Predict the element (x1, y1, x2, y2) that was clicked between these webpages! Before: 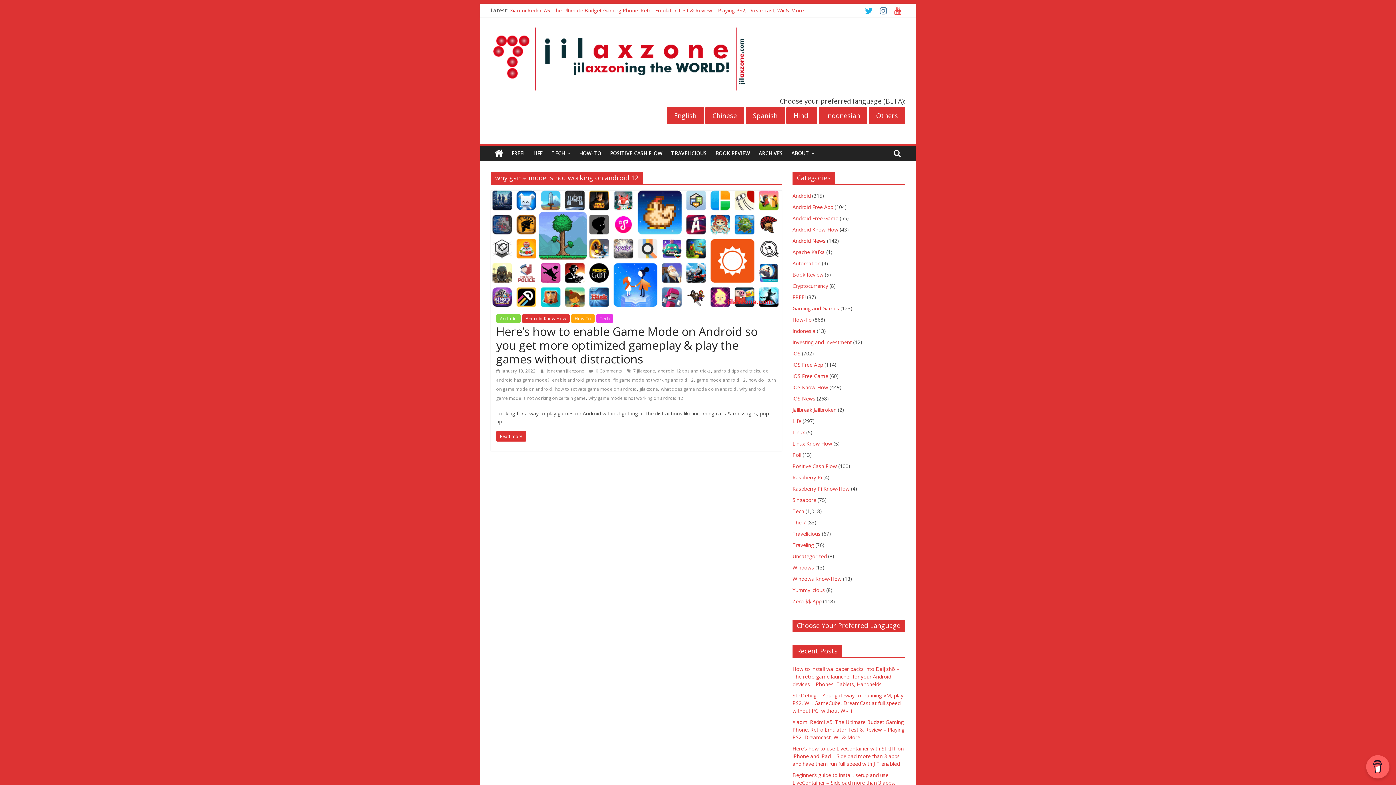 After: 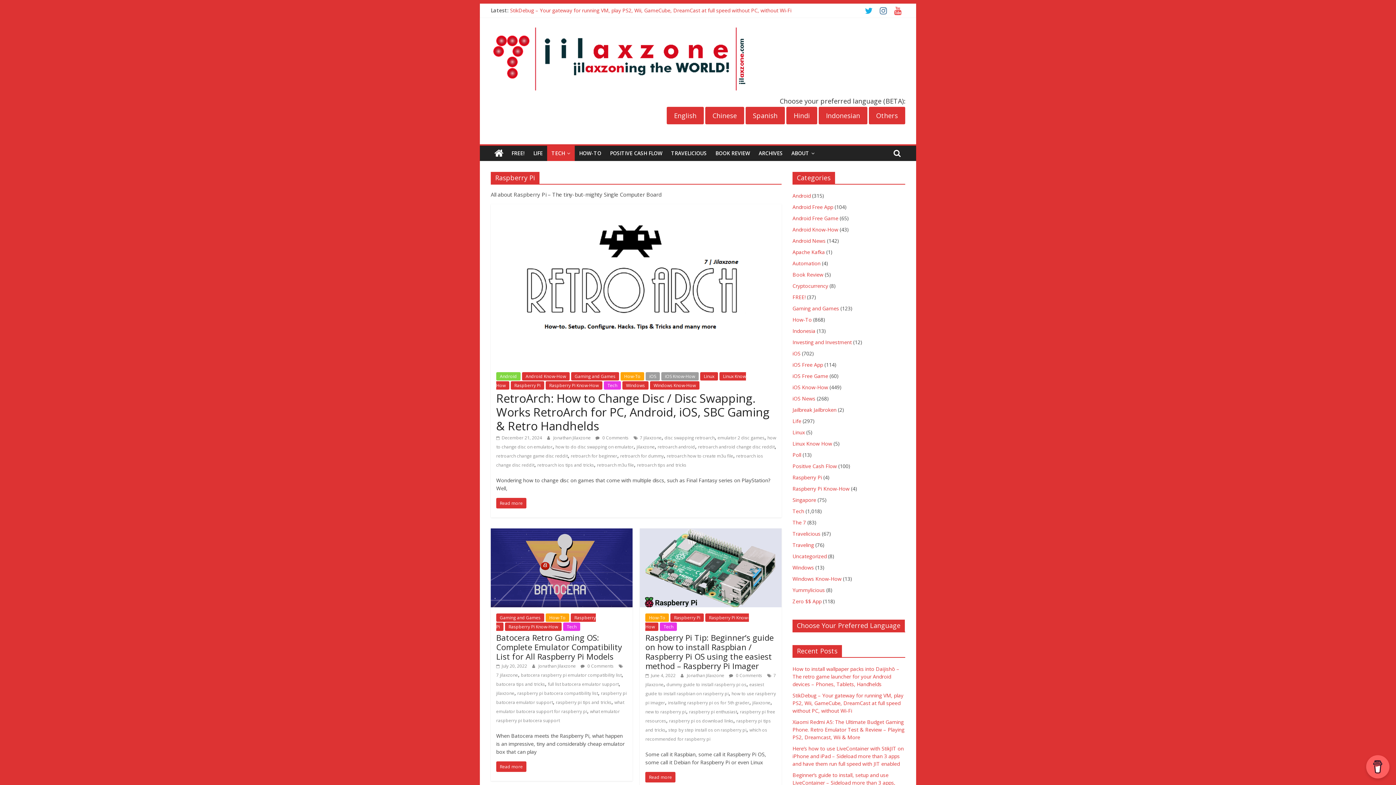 Action: label: Raspberry Pi bbox: (792, 474, 822, 481)